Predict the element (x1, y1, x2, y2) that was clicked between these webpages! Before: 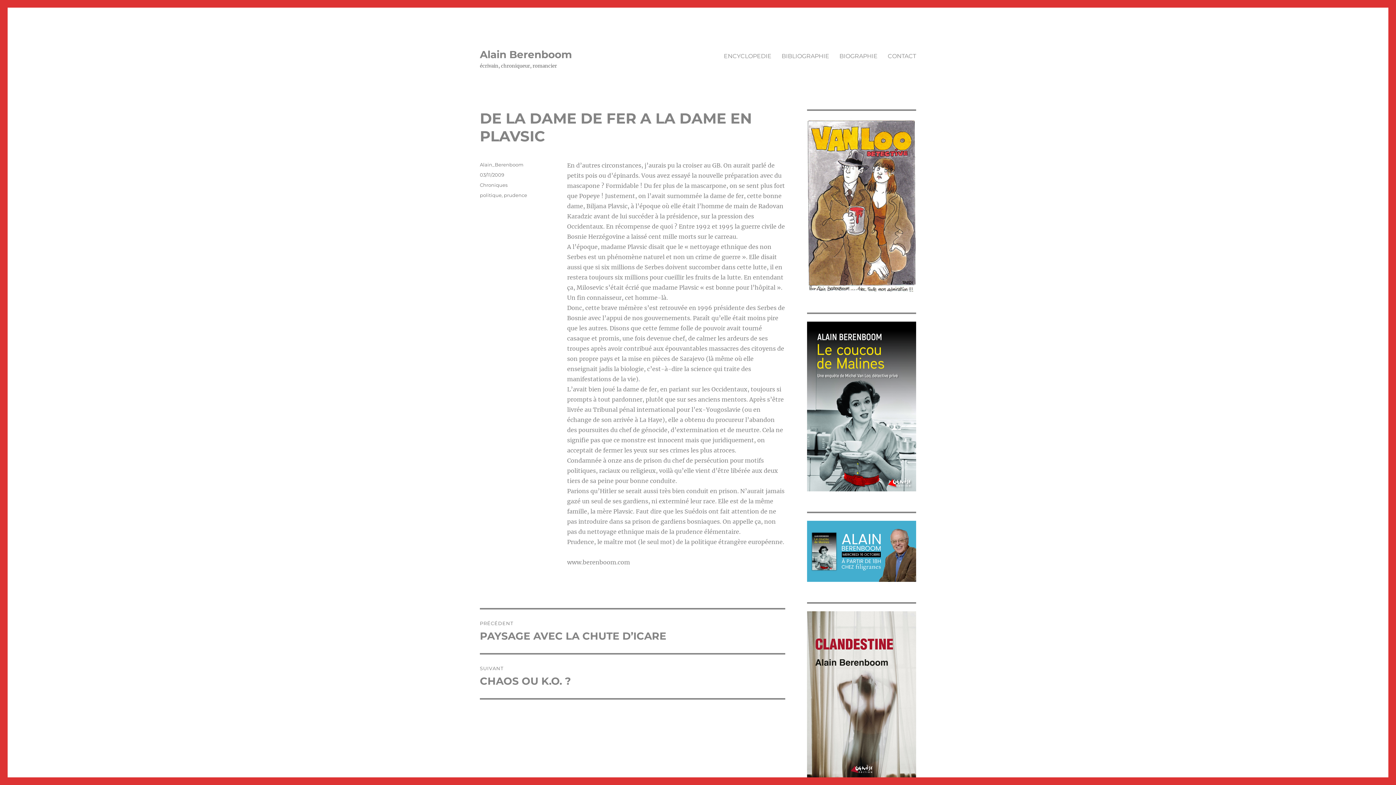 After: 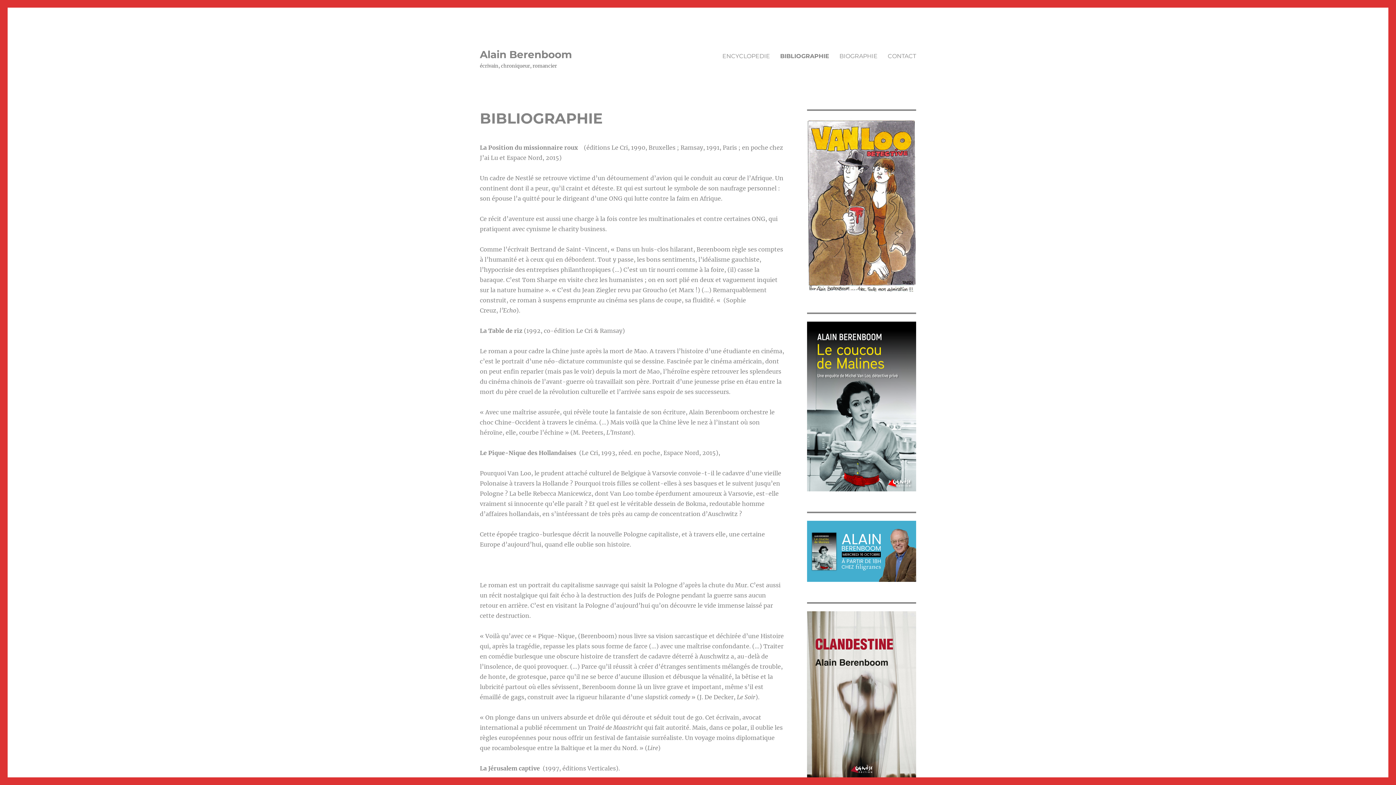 Action: label: BIBLIOGRAPHIE bbox: (776, 48, 834, 63)